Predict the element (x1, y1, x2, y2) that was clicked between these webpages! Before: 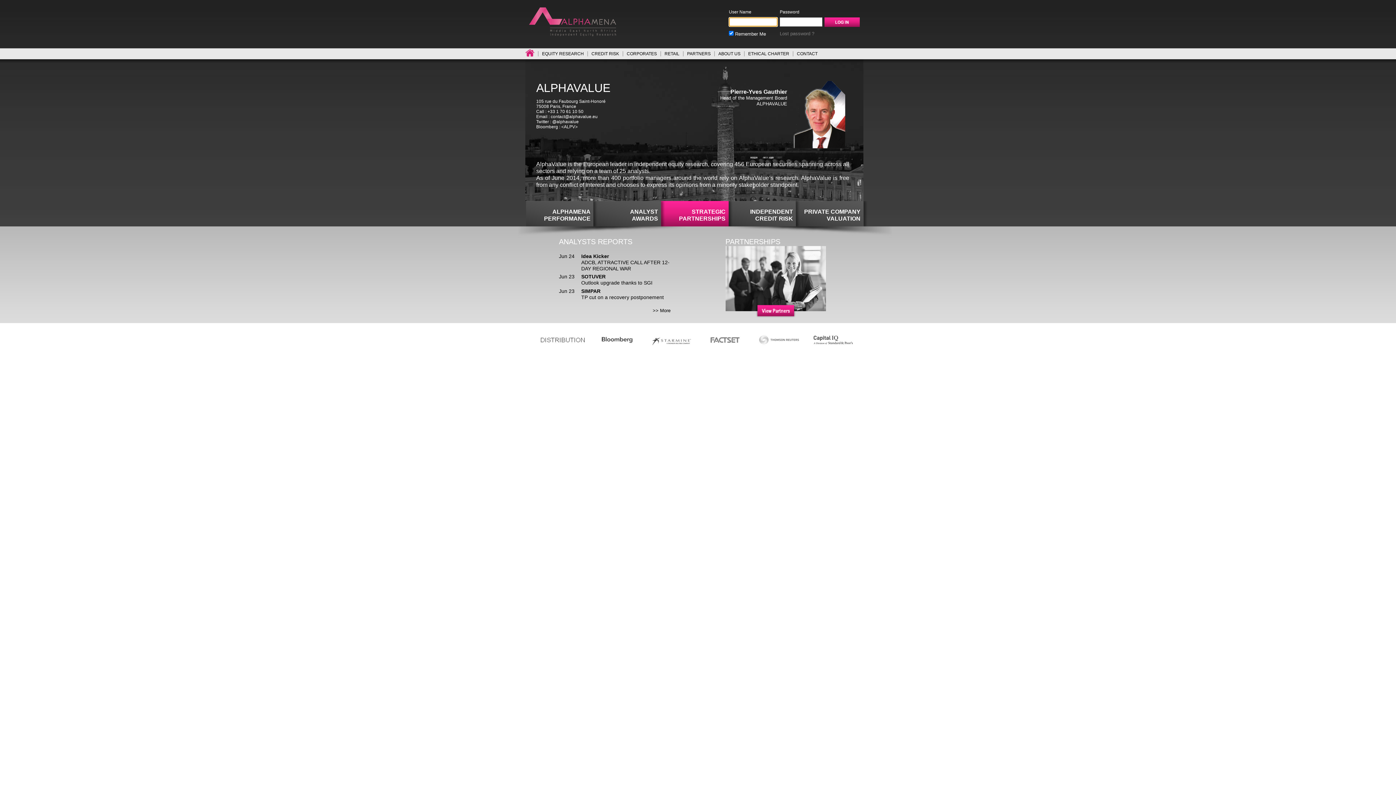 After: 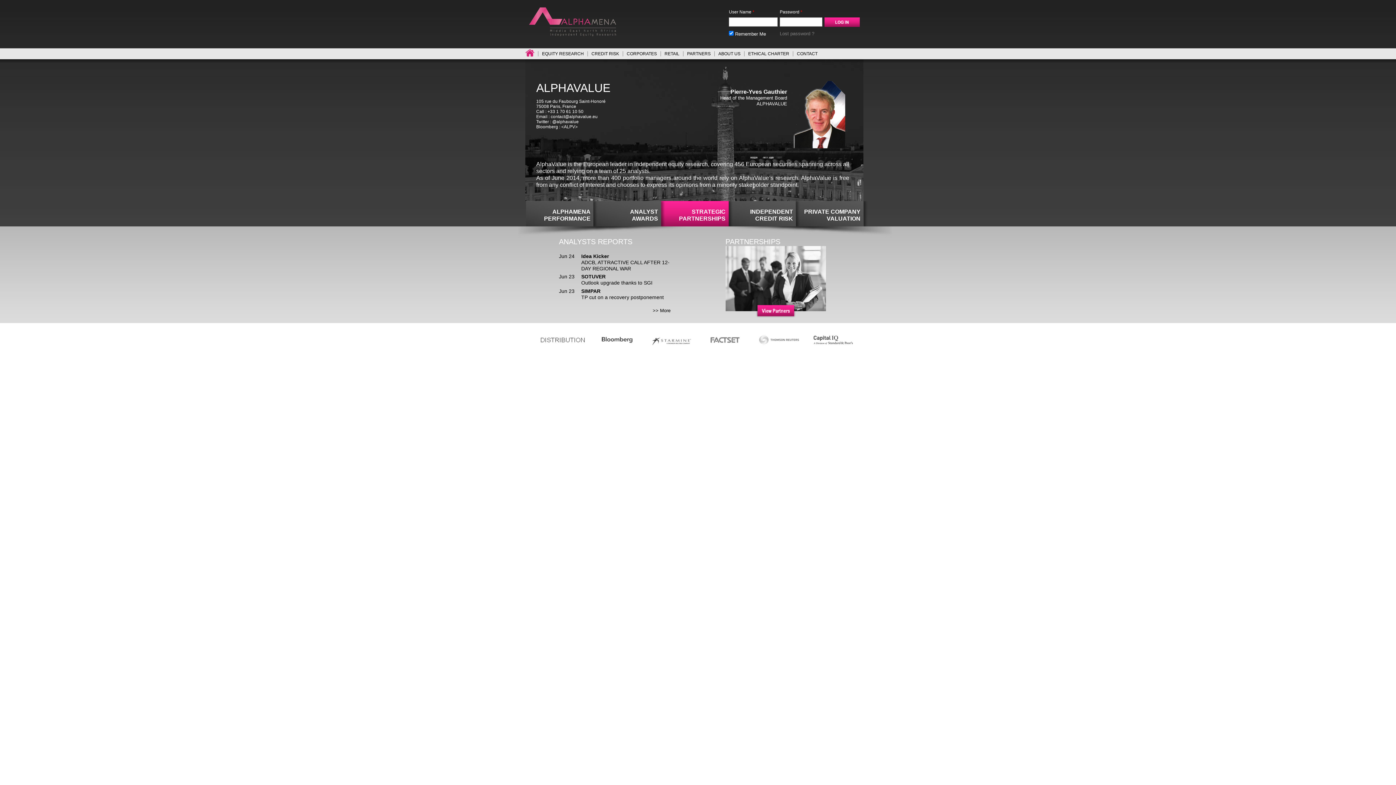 Action: bbox: (824, 17, 860, 26)